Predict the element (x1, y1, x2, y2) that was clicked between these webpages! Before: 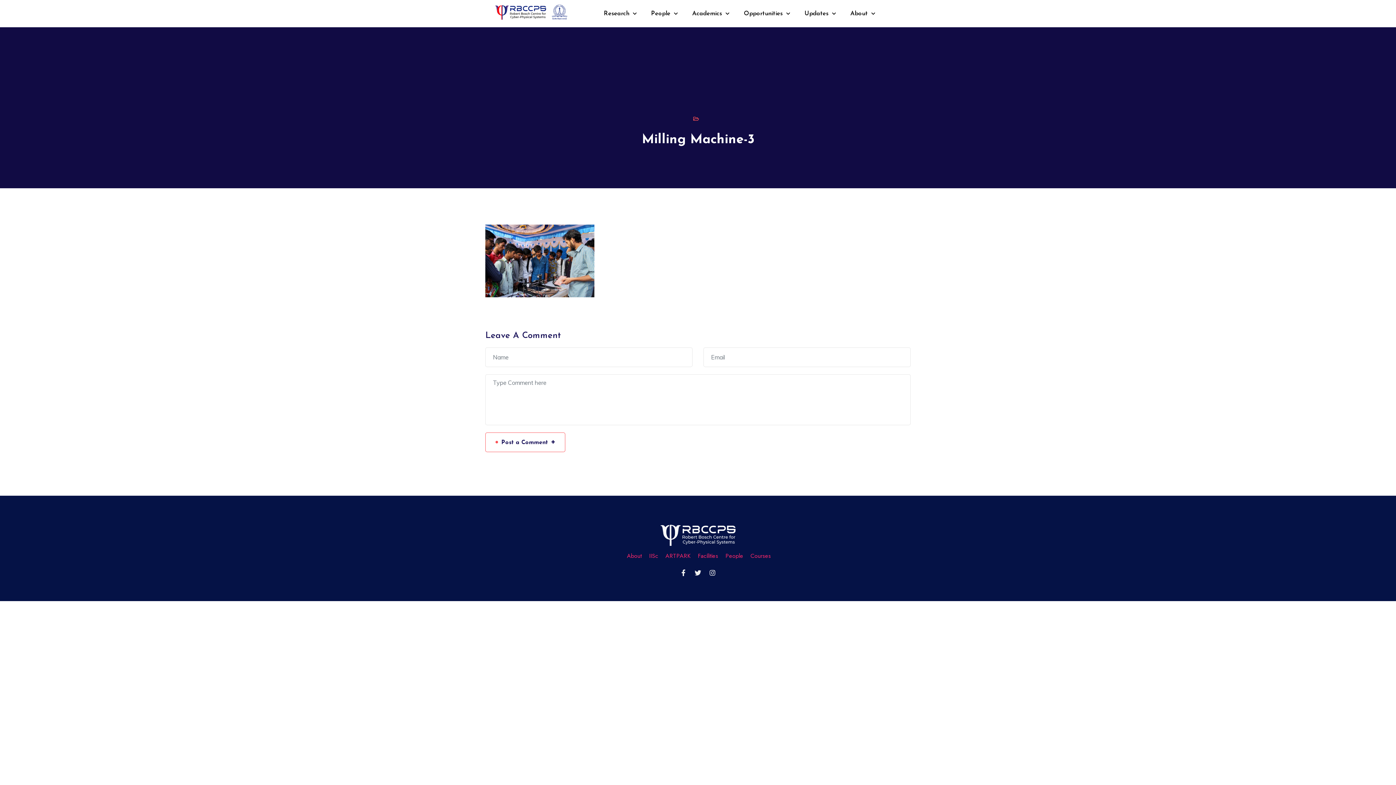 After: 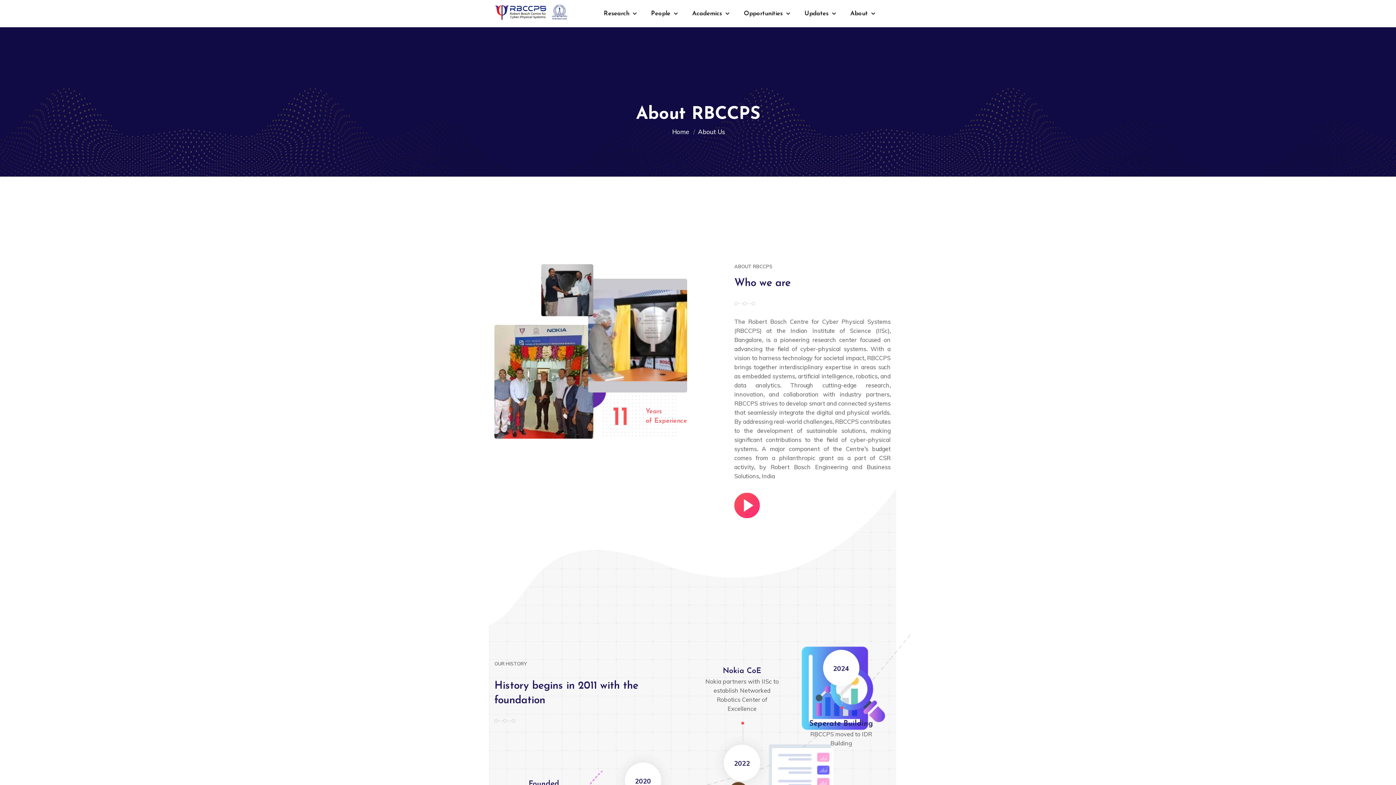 Action: label: About bbox: (625, 553, 642, 559)